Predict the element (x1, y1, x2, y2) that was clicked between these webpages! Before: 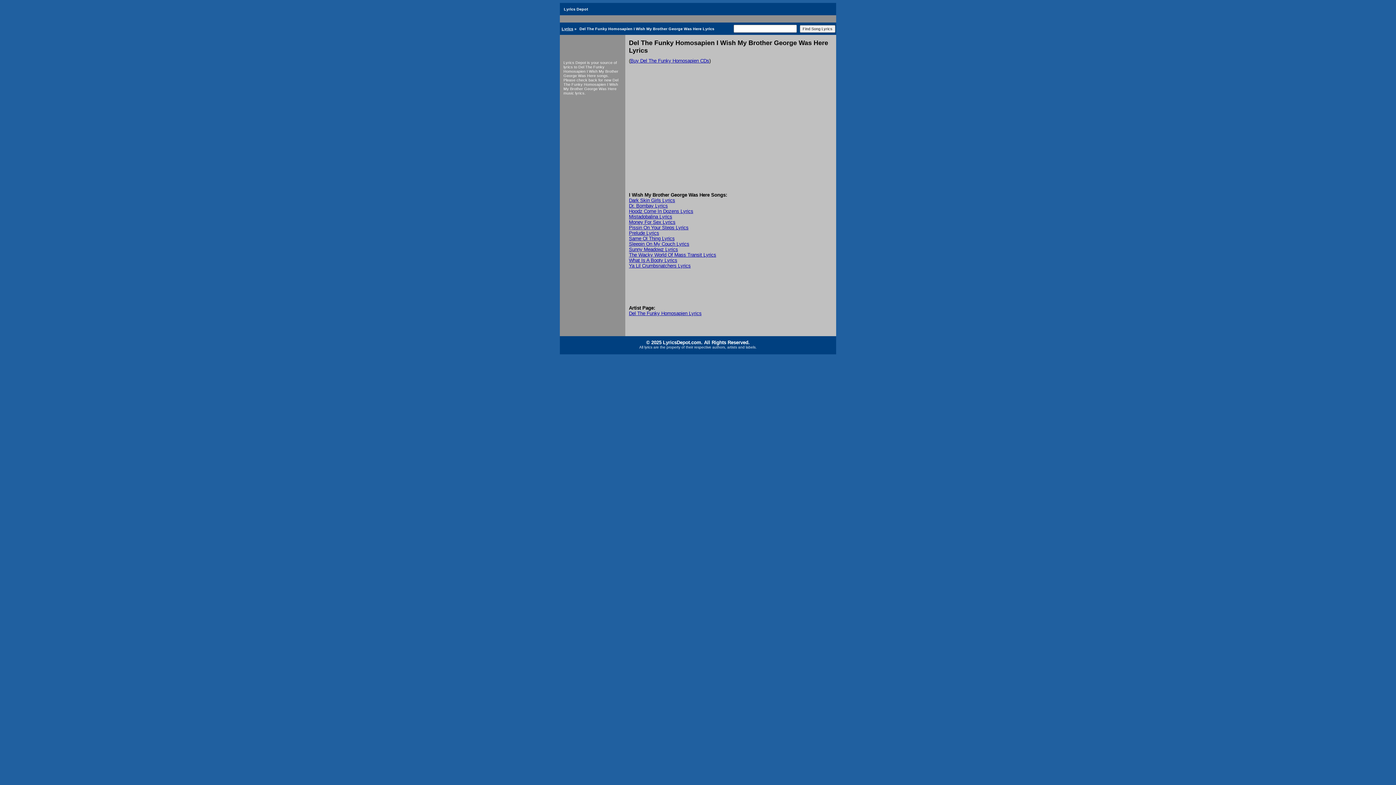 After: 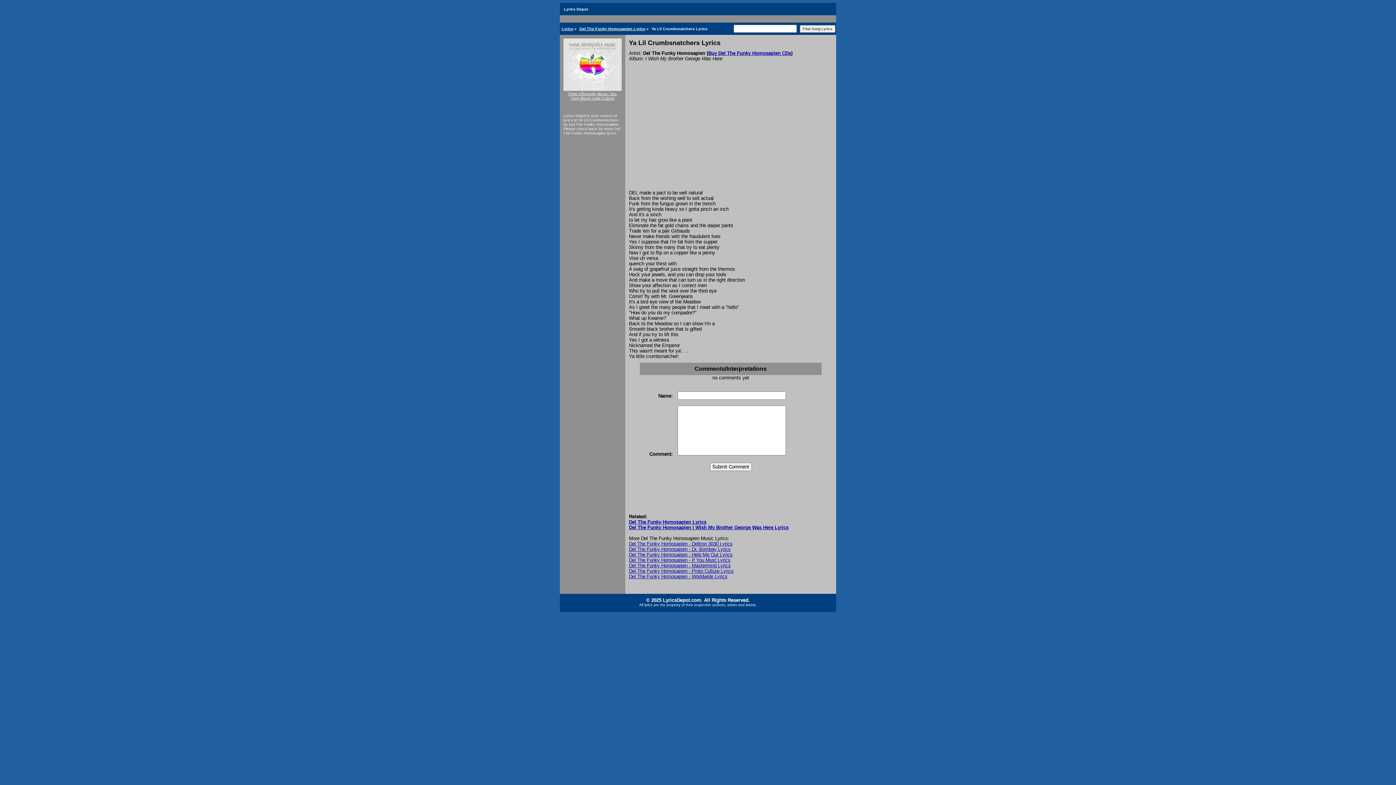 Action: label: Ya Lil Crumbsnatchers Lyrics bbox: (629, 263, 690, 268)